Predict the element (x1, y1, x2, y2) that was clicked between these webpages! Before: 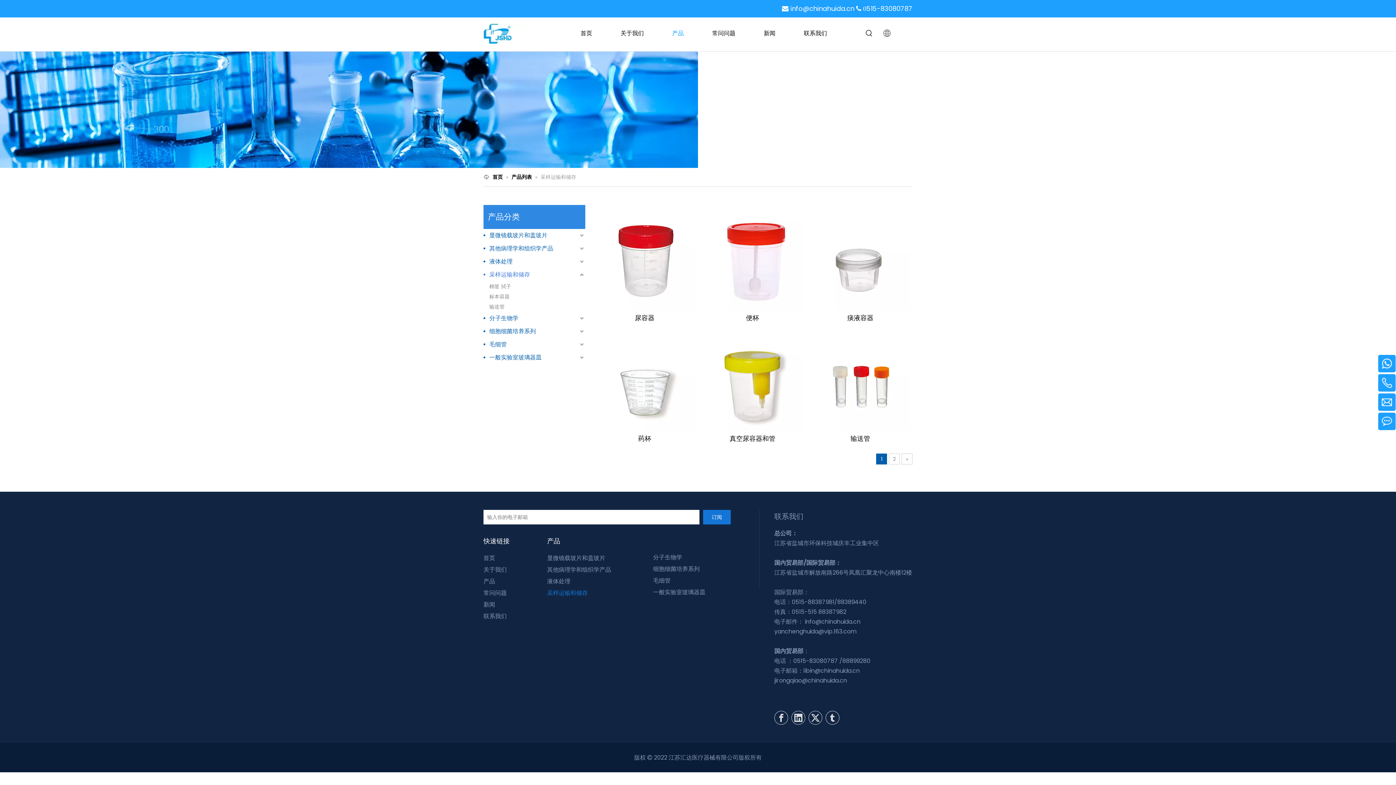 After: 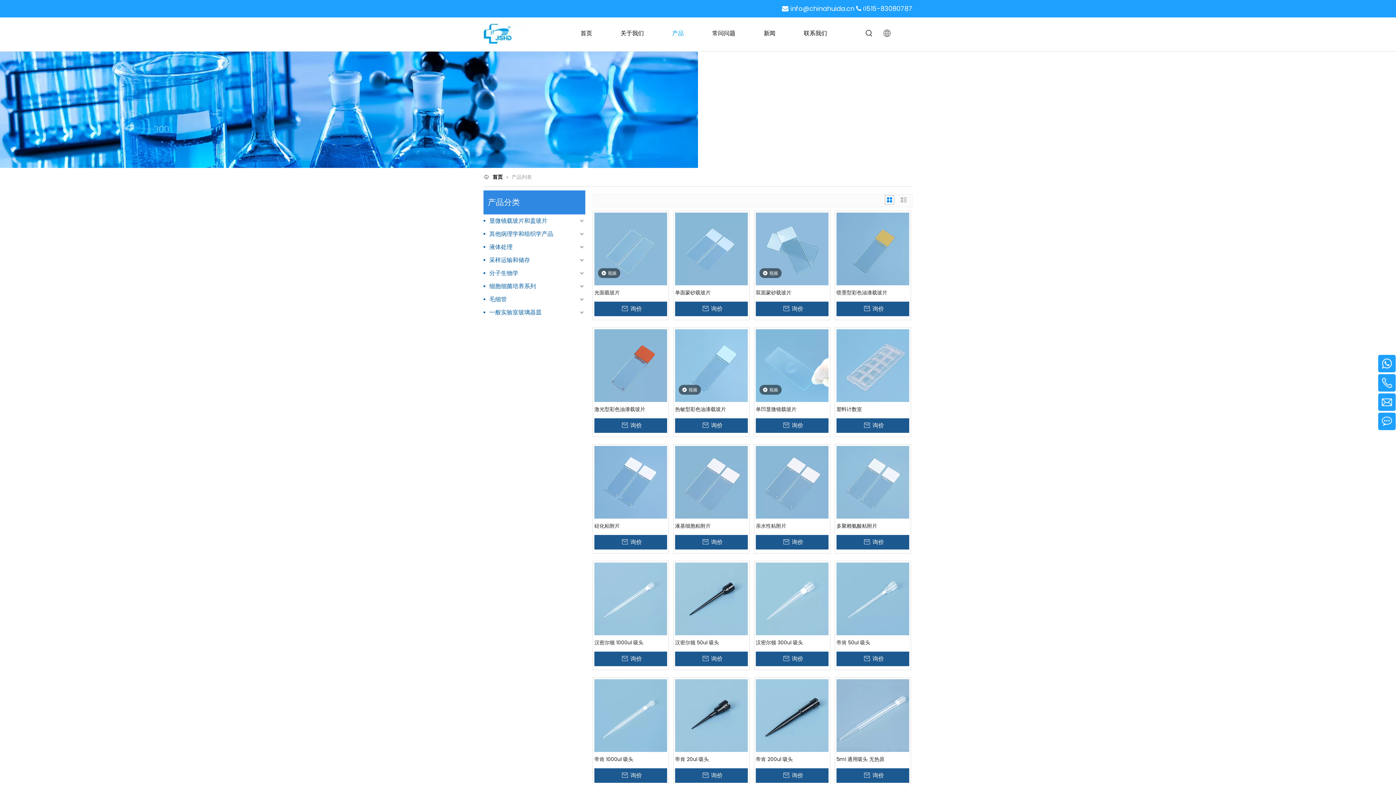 Action: bbox: (511, 173, 533, 180) label: 产品列表 